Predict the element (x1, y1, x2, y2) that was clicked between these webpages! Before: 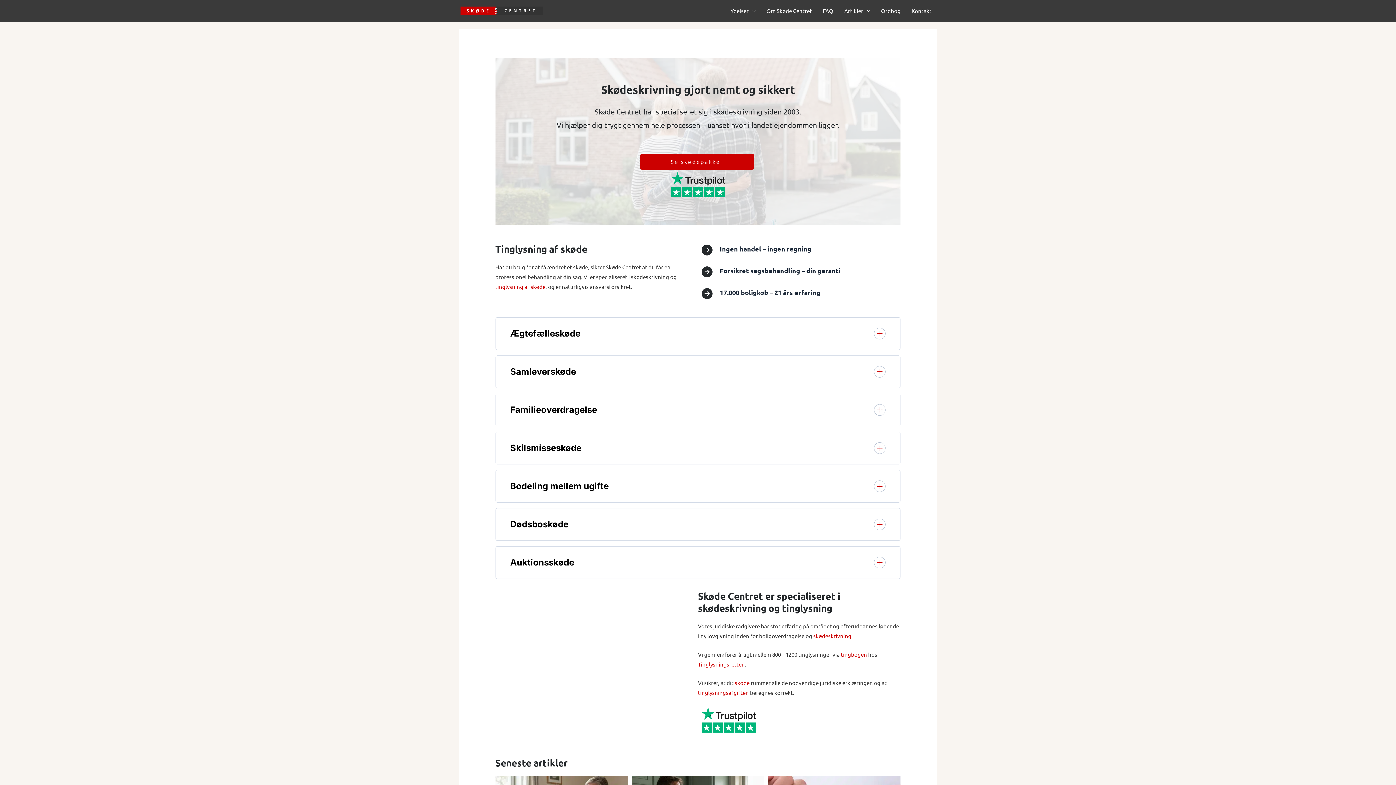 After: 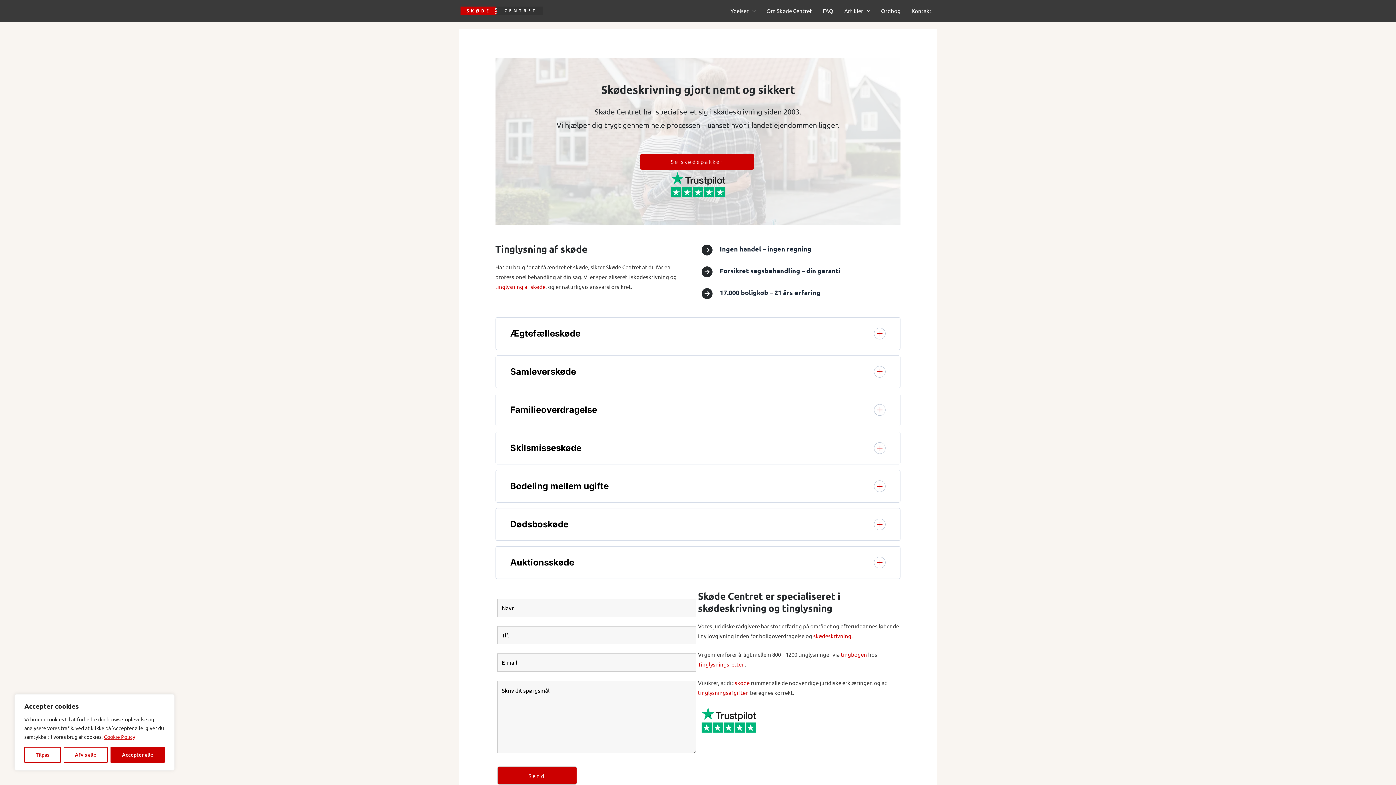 Action: bbox: (698, 717, 759, 724)